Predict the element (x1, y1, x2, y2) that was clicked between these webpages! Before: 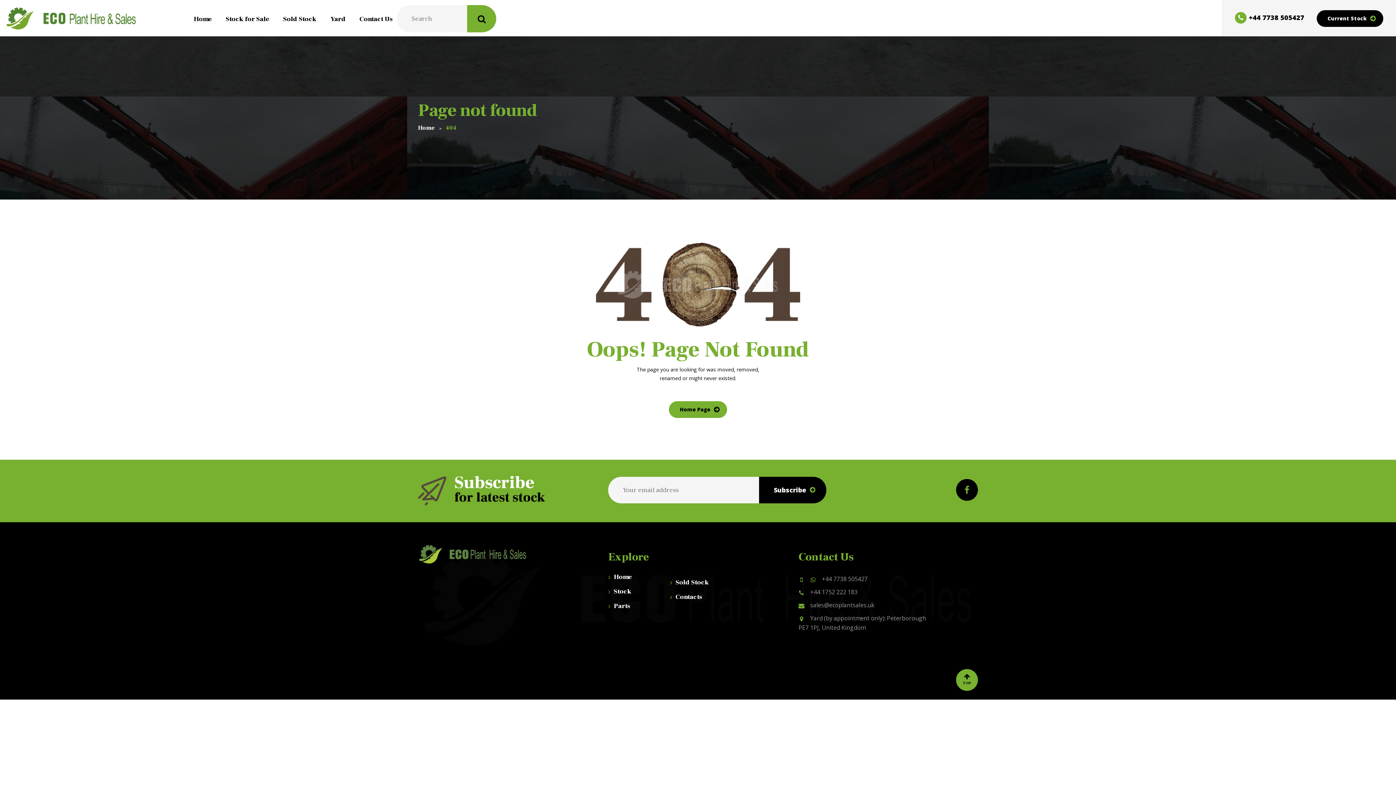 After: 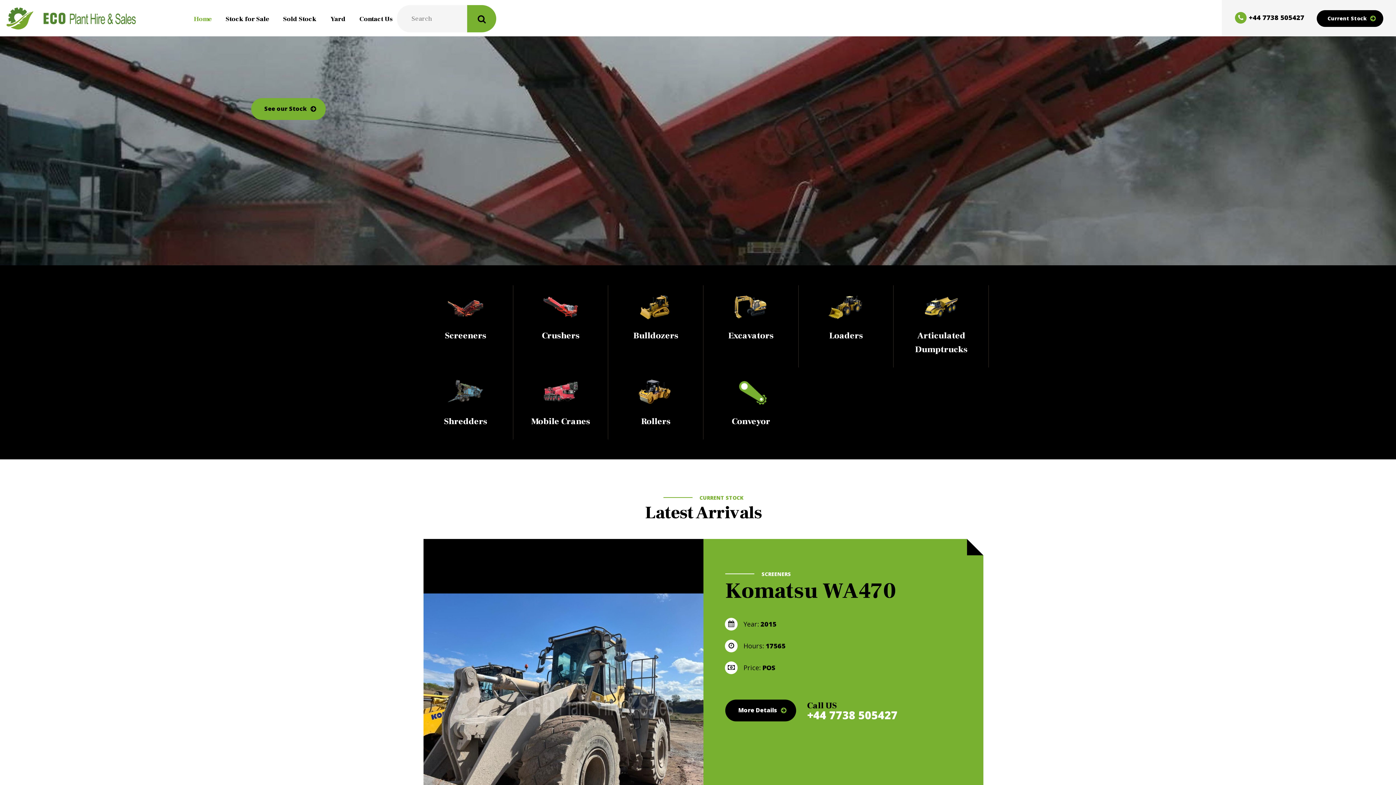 Action: bbox: (608, 572, 654, 587) label: Home